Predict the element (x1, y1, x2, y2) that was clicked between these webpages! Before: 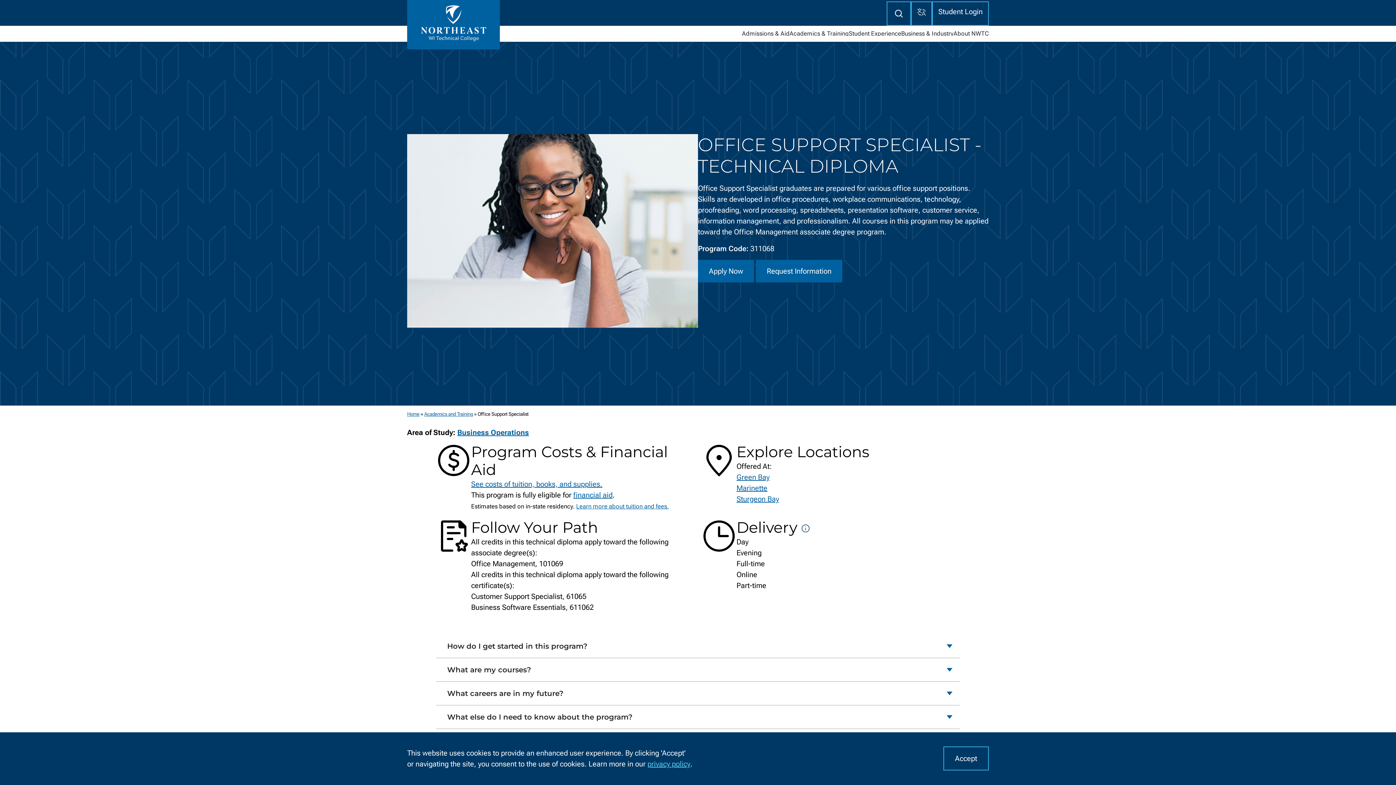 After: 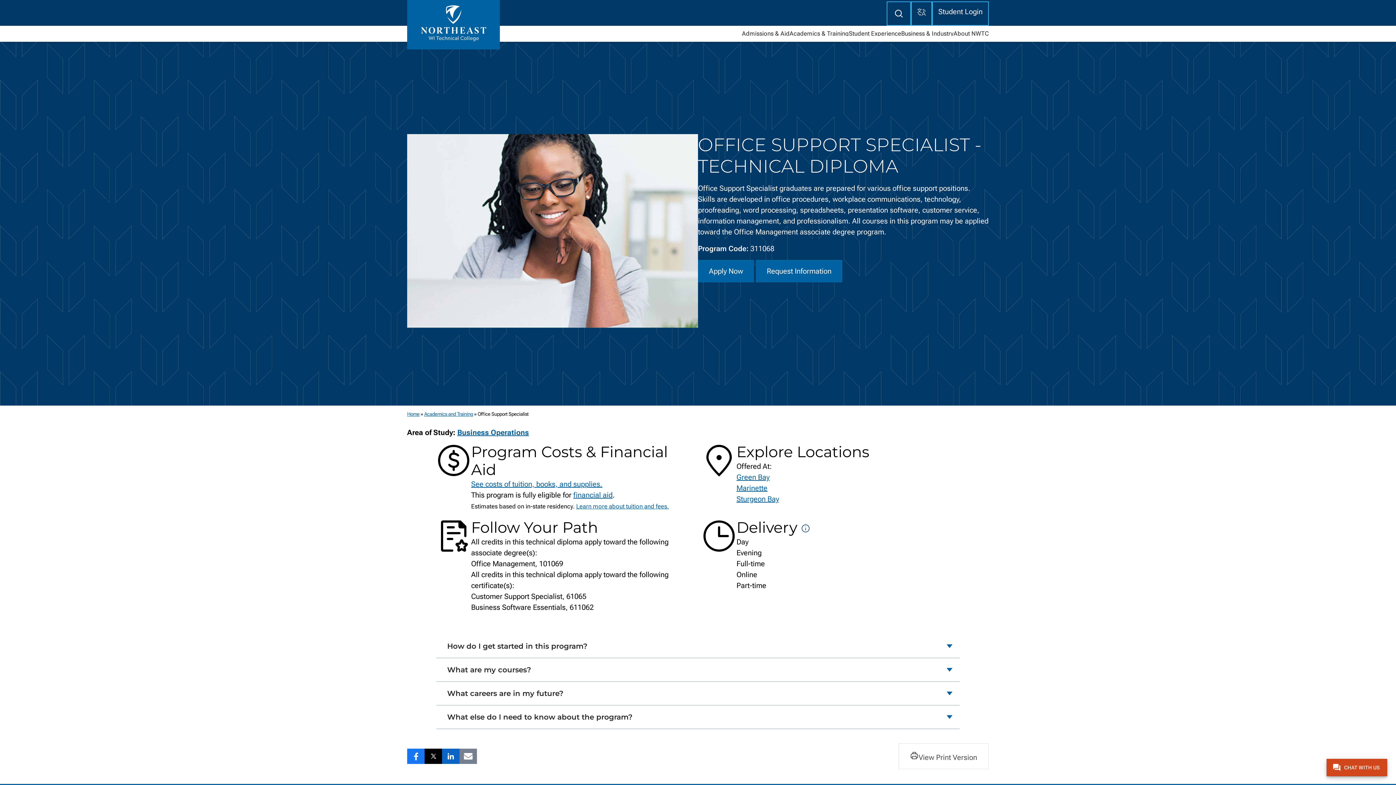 Action: label: Accept bbox: (943, 747, 989, 771)